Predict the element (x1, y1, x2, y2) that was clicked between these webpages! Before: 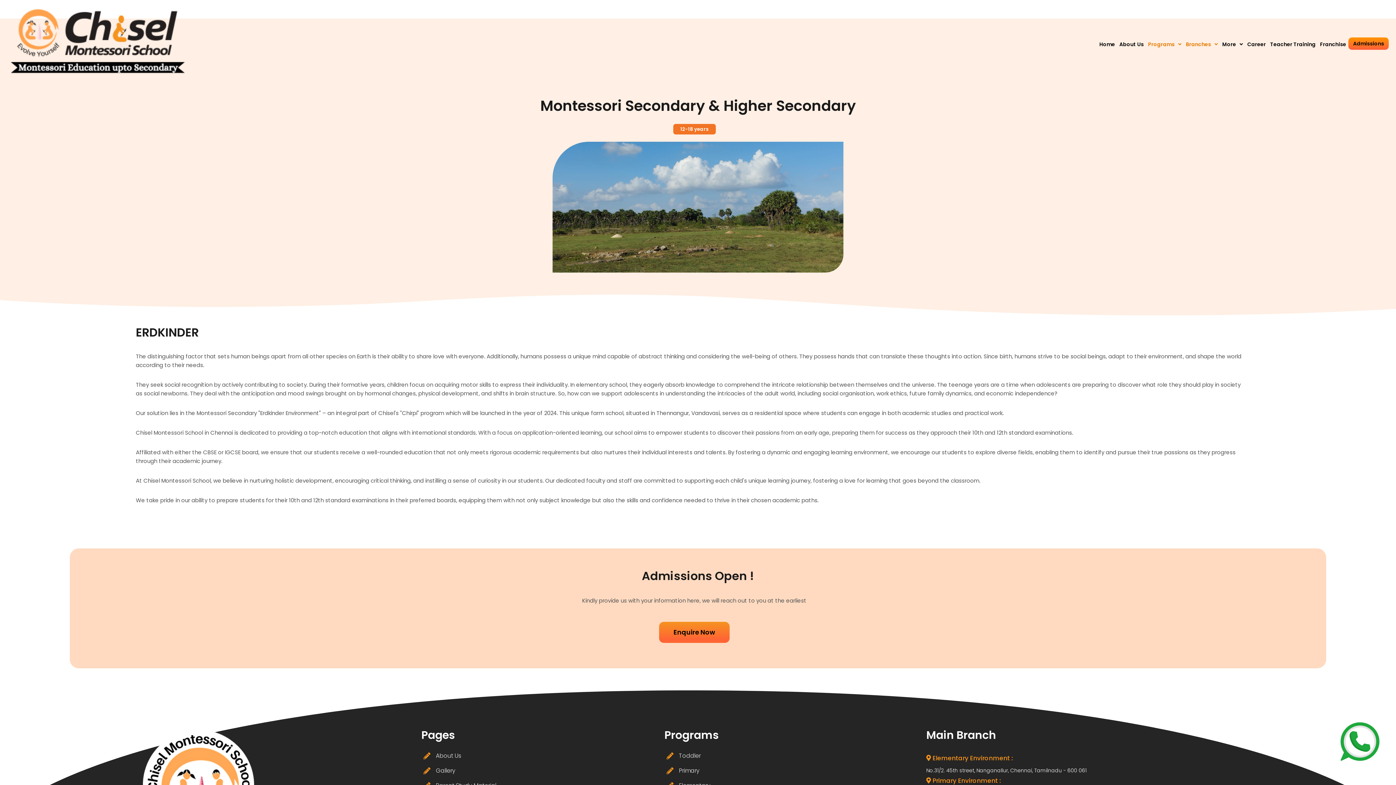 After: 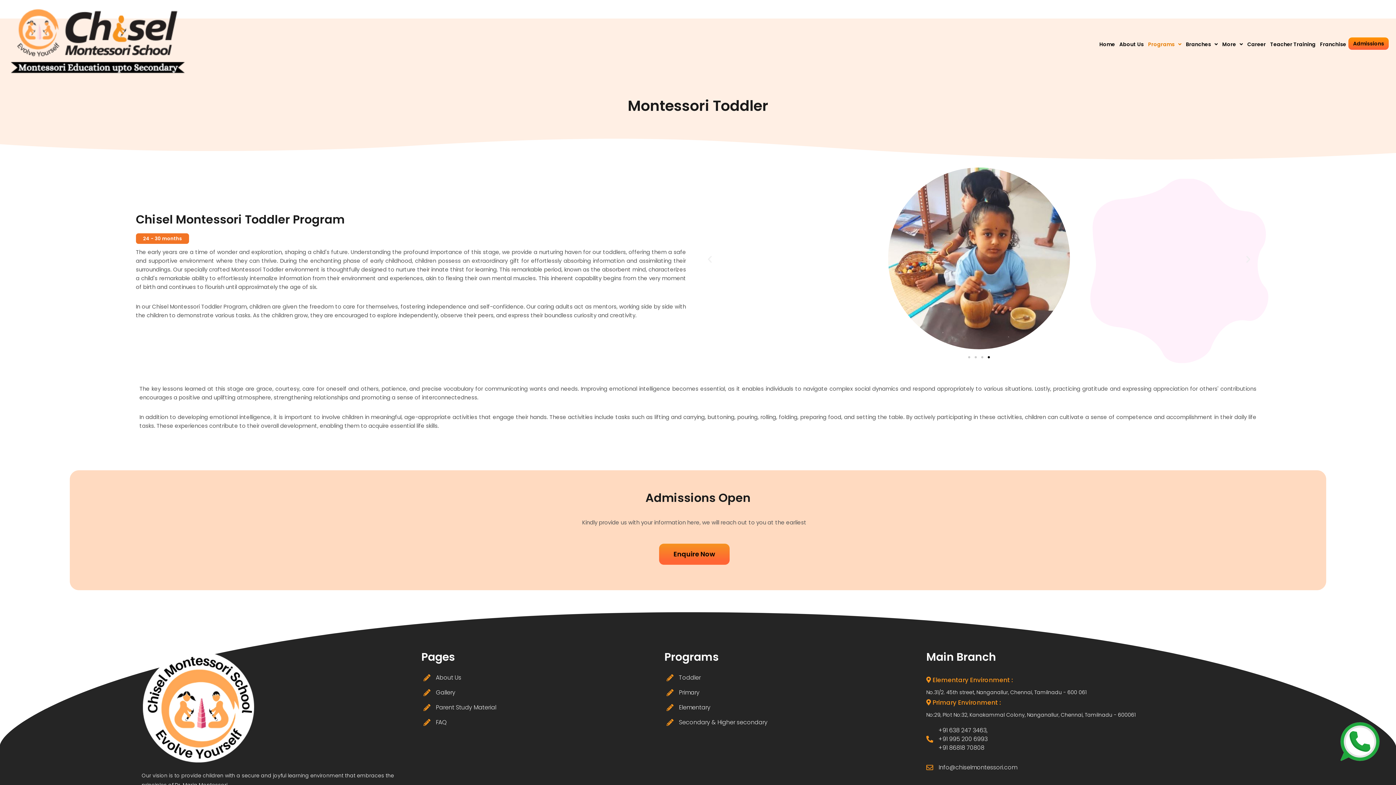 Action: label: Toddler bbox: (666, 751, 920, 760)